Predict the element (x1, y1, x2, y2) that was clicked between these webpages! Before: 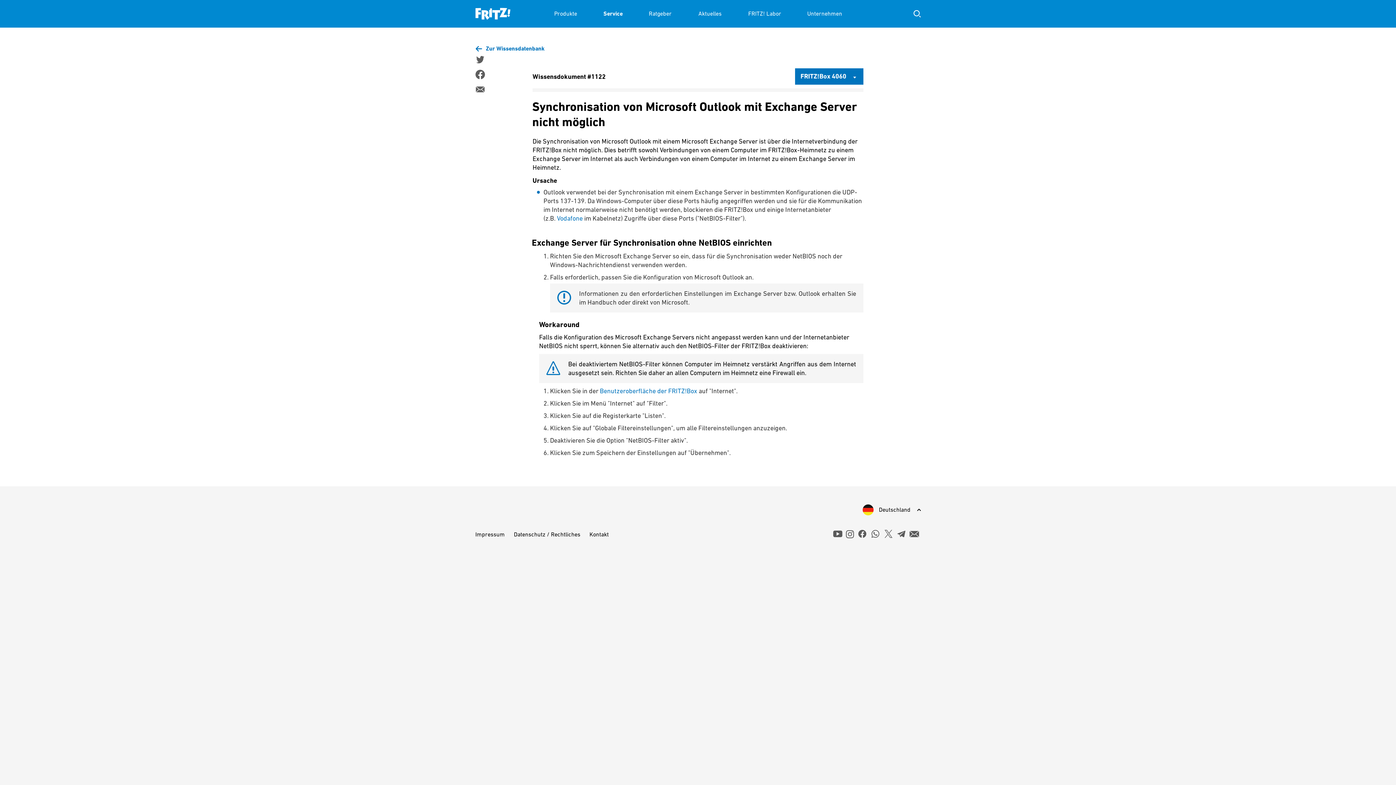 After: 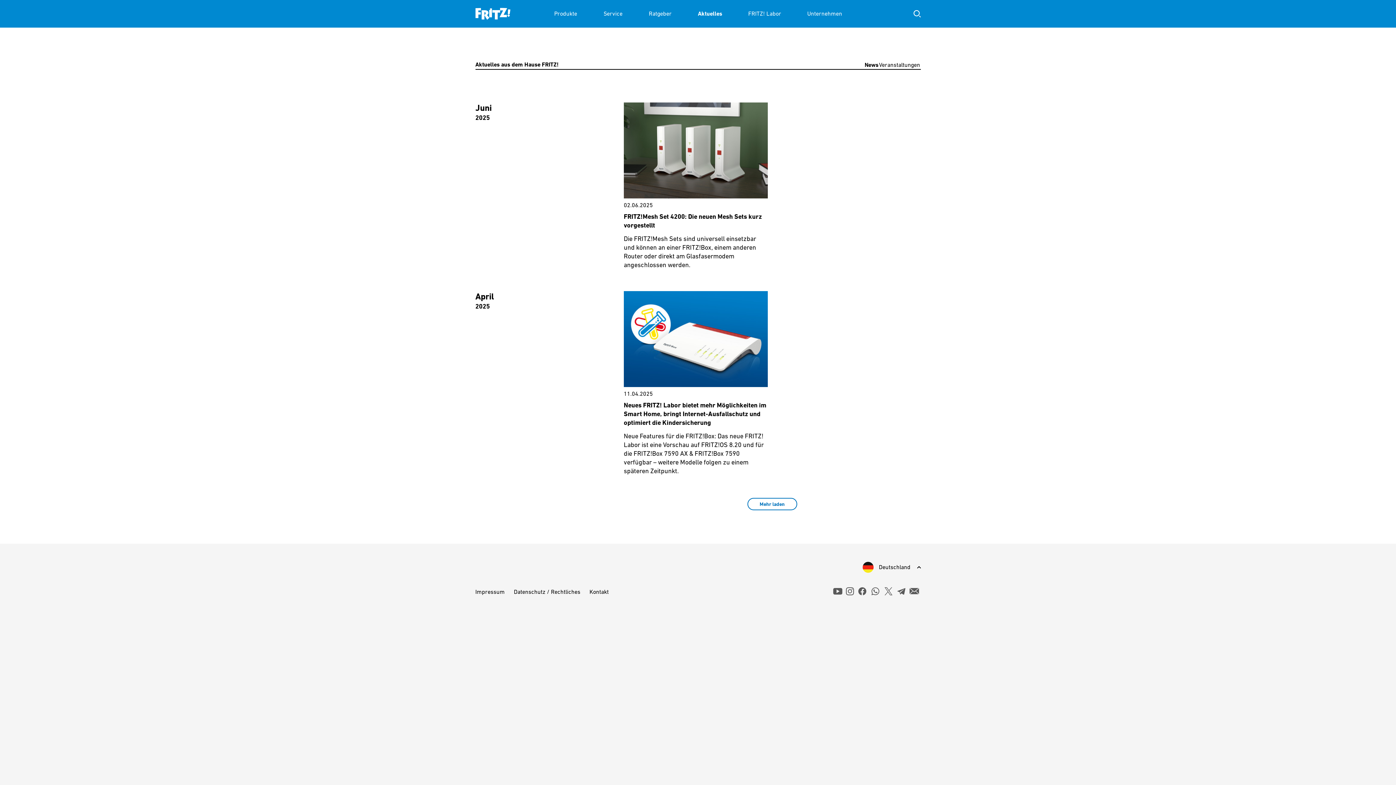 Action: label: Aktuelles bbox: (698, 0, 722, 27)